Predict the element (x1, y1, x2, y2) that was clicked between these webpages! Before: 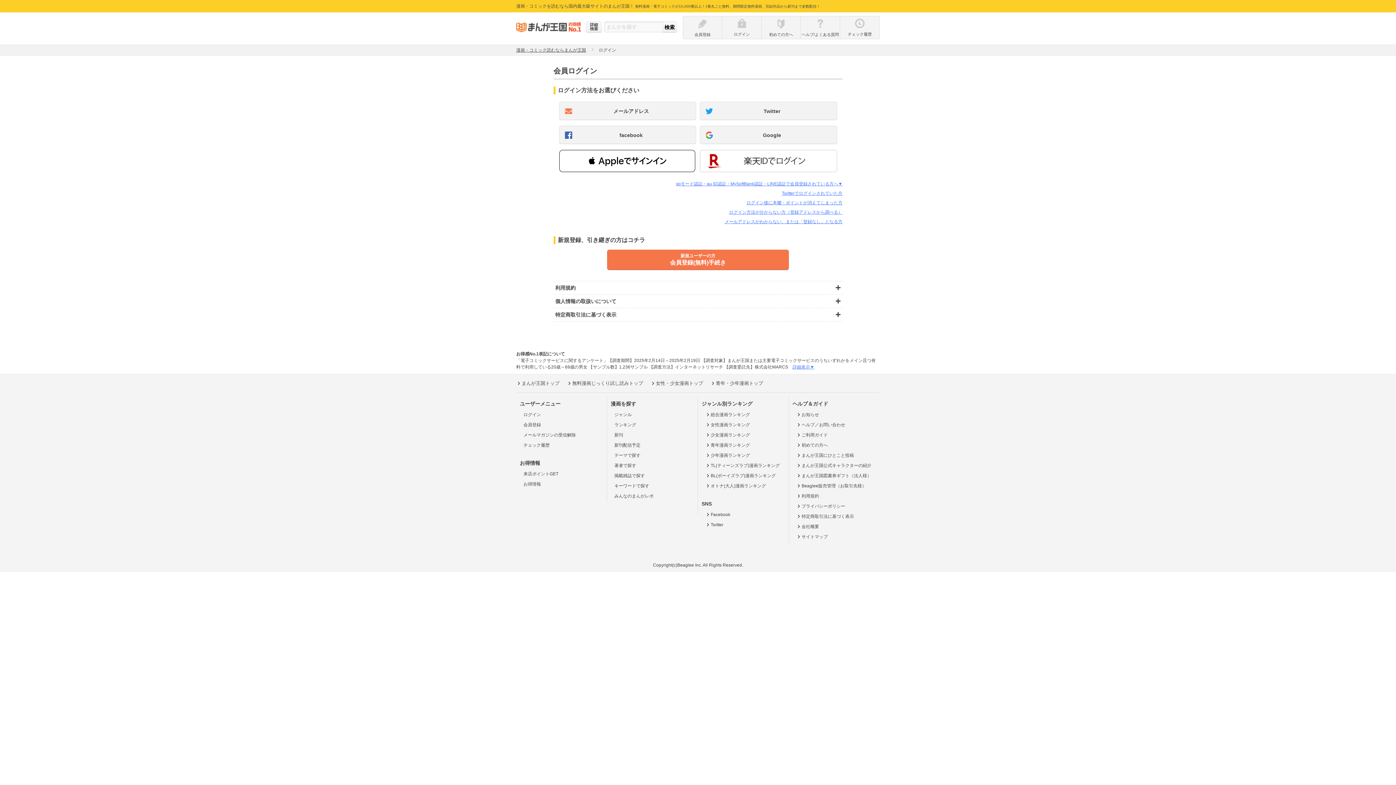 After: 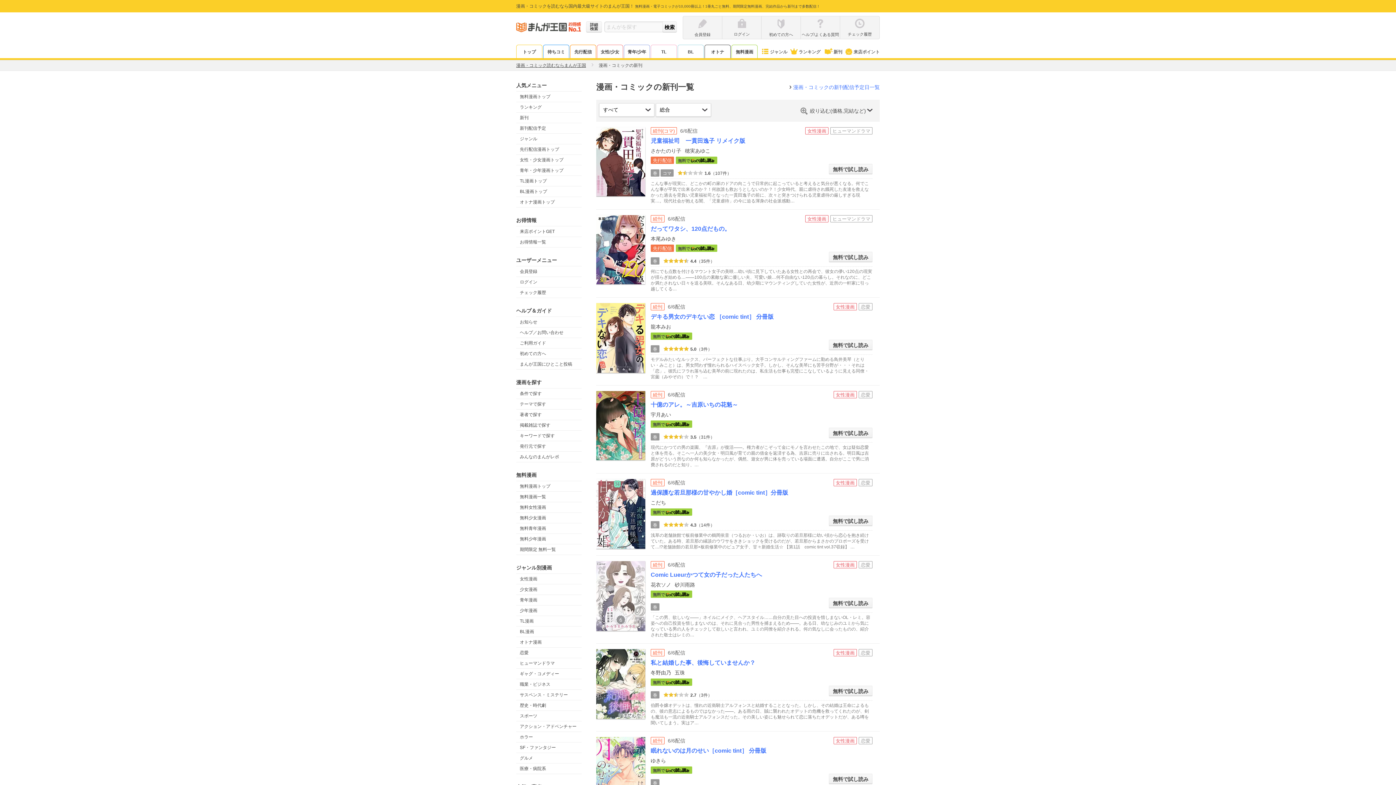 Action: label: 新刊 bbox: (610, 430, 694, 440)